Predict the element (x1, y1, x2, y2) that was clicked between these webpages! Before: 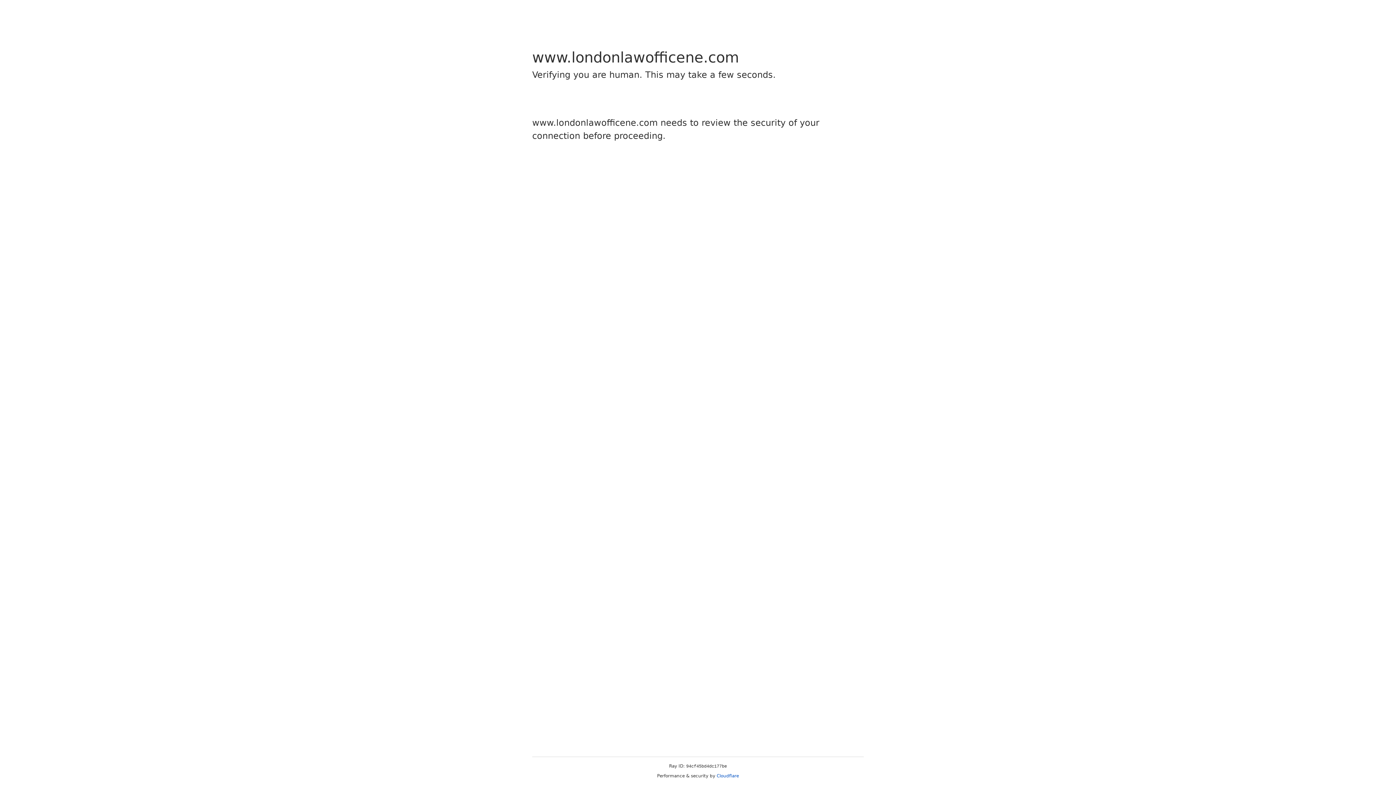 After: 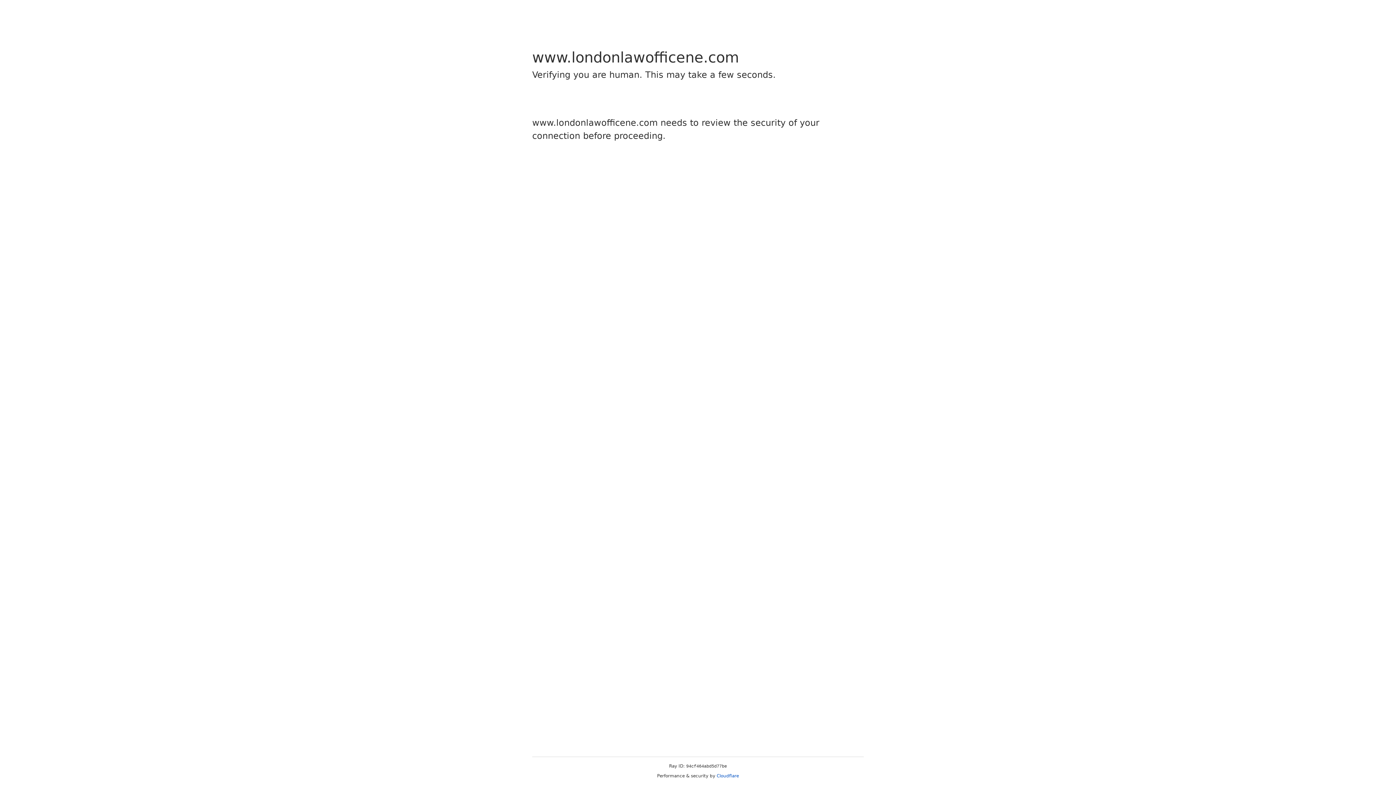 Action: label: Cloudflare bbox: (716, 773, 739, 778)